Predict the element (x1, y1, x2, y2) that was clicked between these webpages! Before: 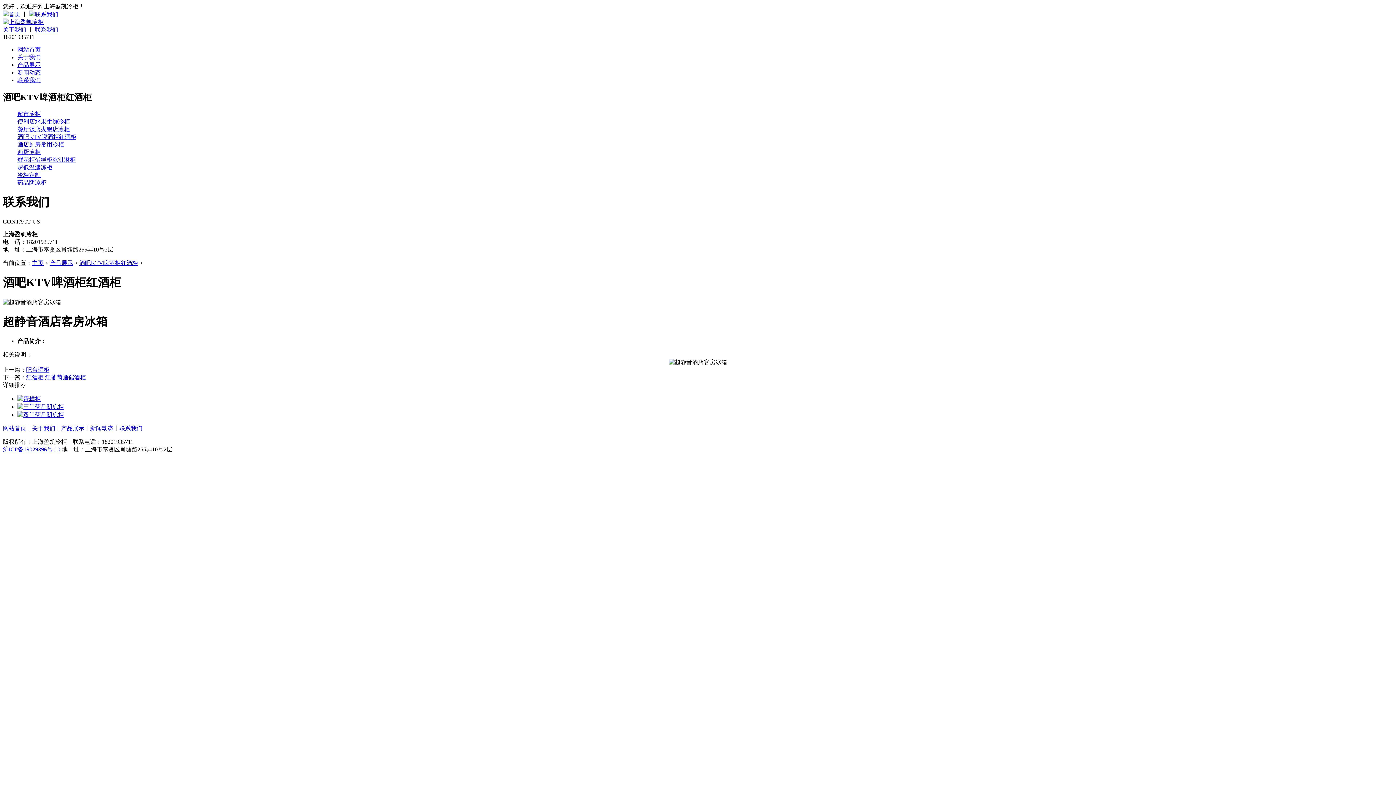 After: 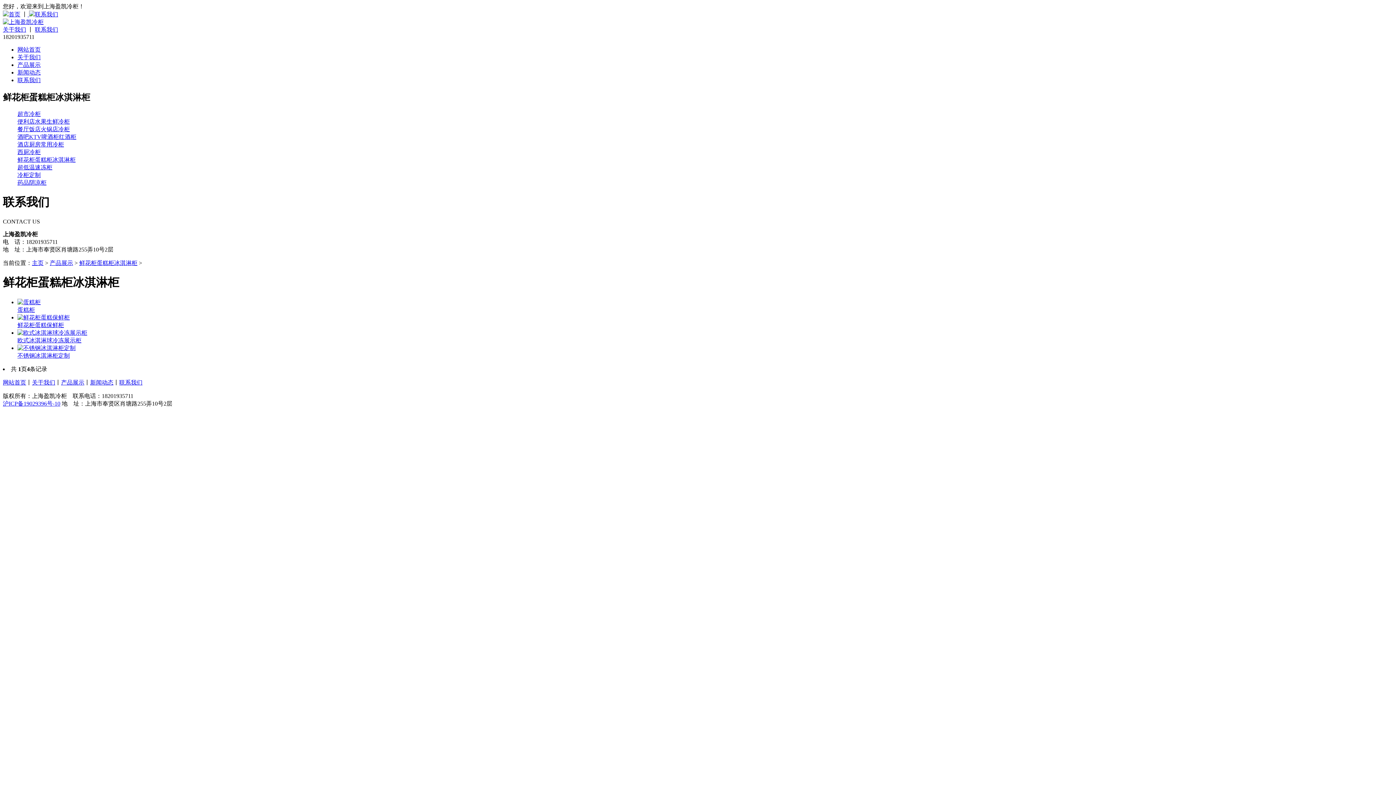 Action: bbox: (17, 156, 75, 162) label: 鲜花柜蛋糕柜冰淇淋柜